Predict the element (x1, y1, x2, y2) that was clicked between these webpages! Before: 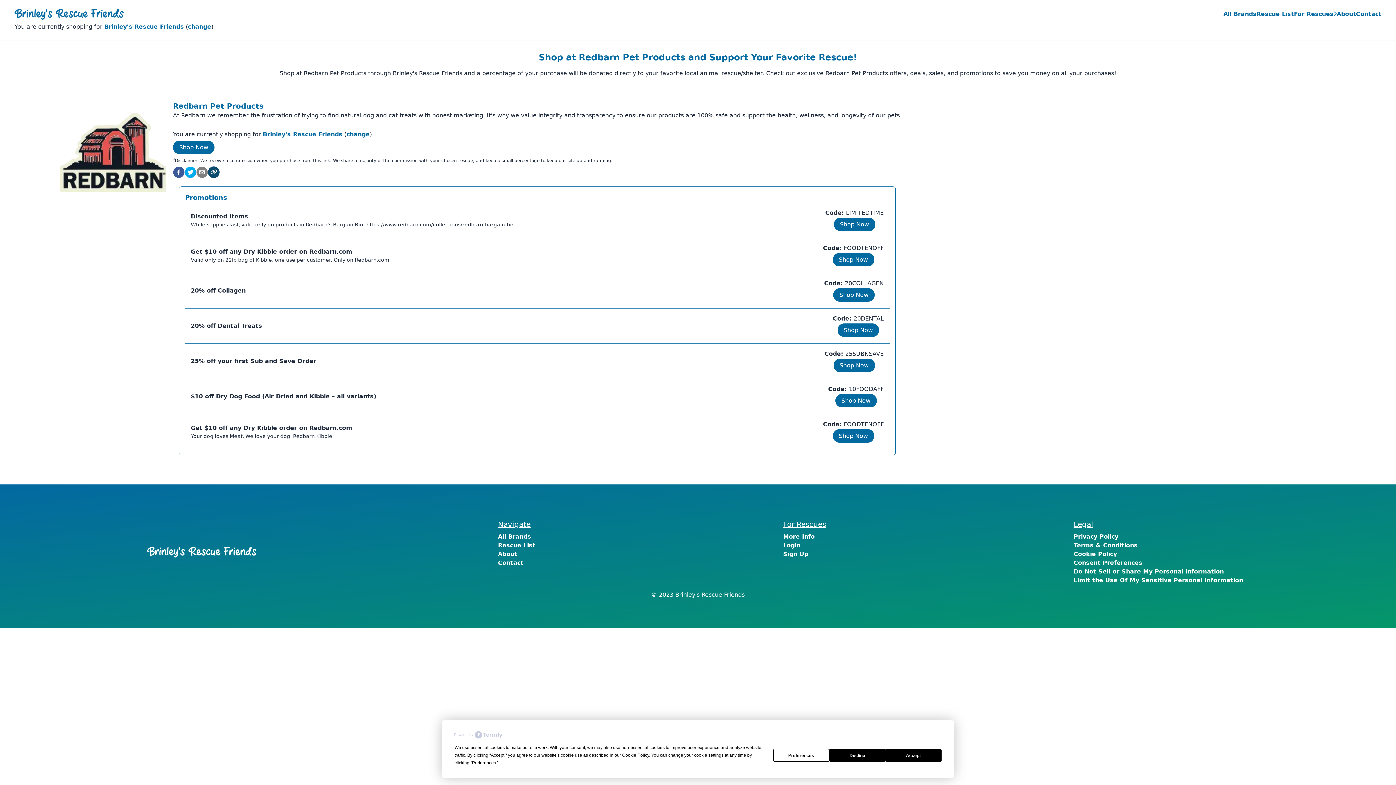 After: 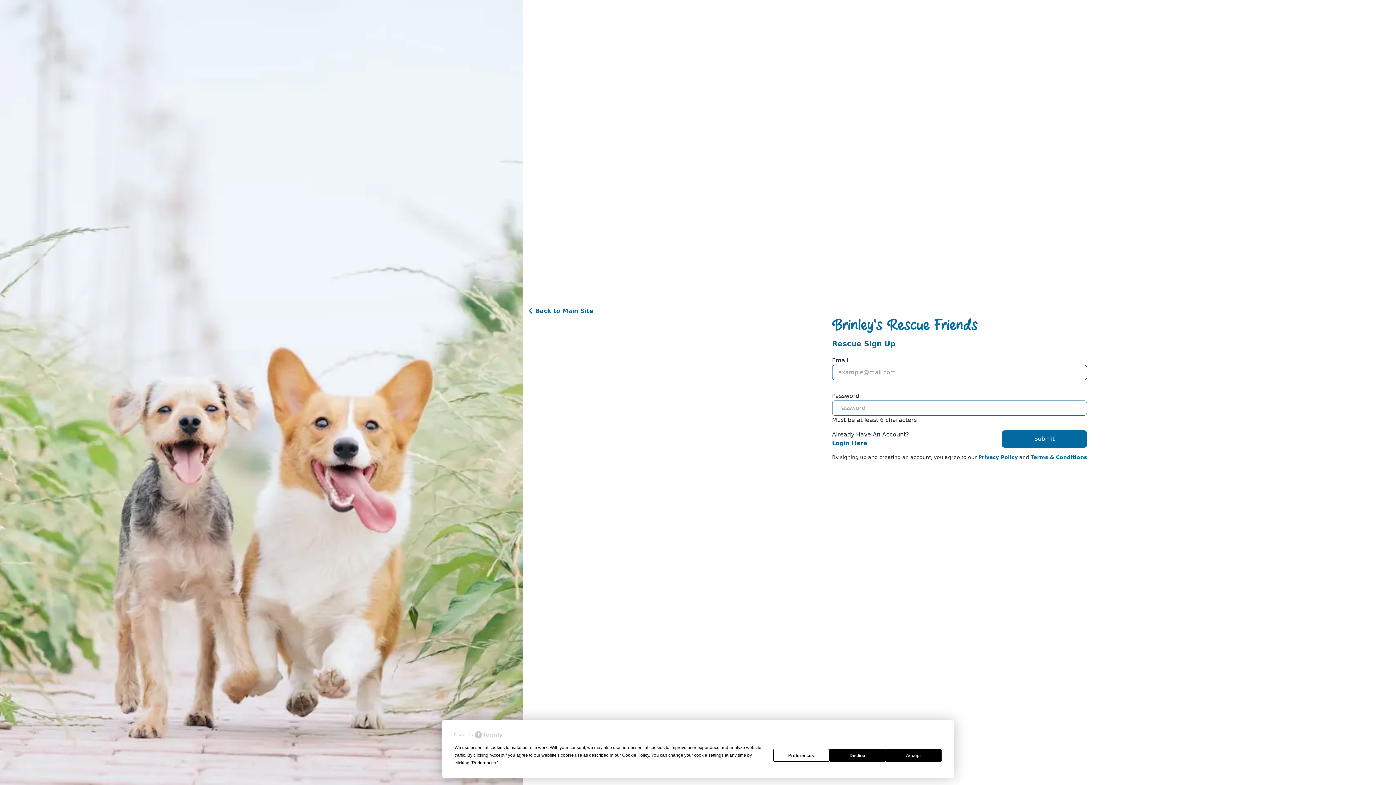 Action: bbox: (783, 550, 808, 557) label: Sign Up